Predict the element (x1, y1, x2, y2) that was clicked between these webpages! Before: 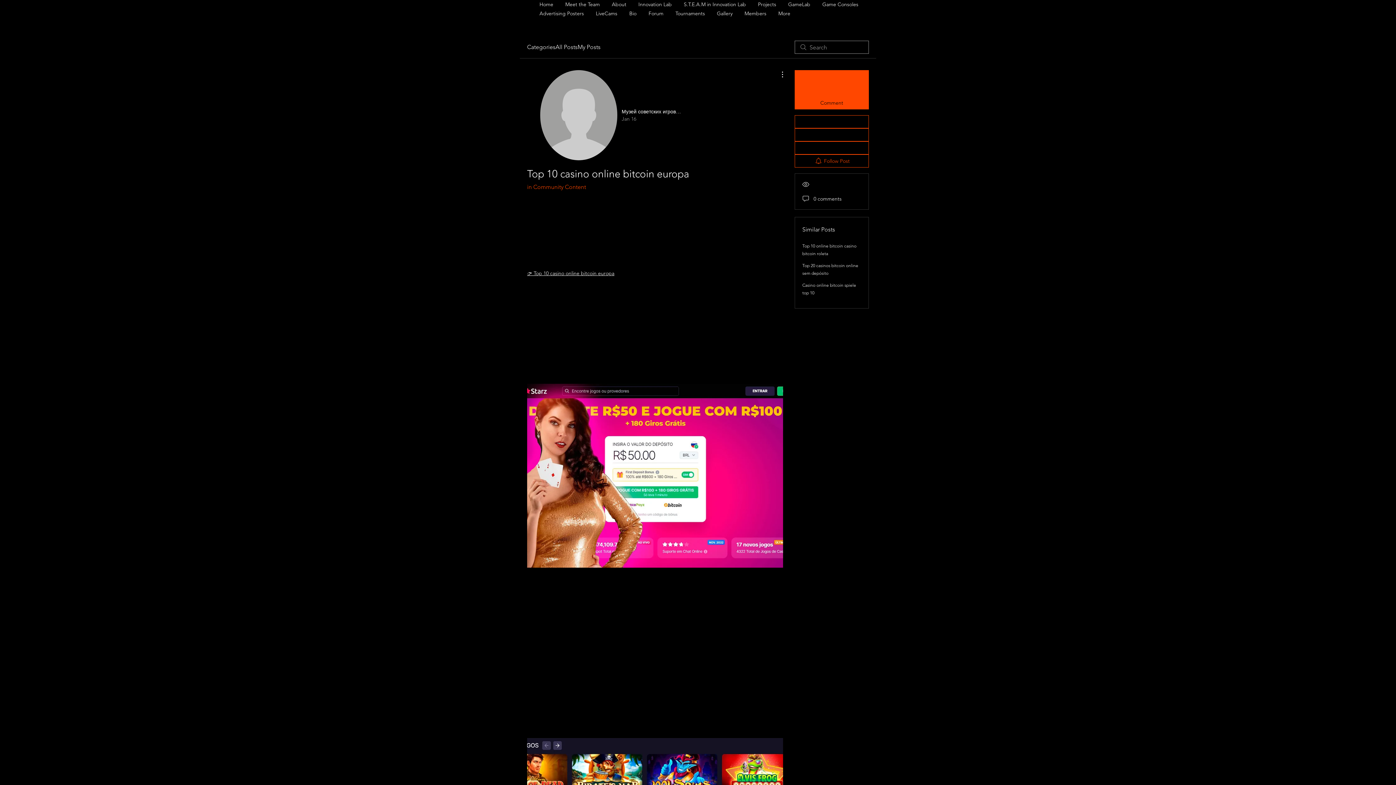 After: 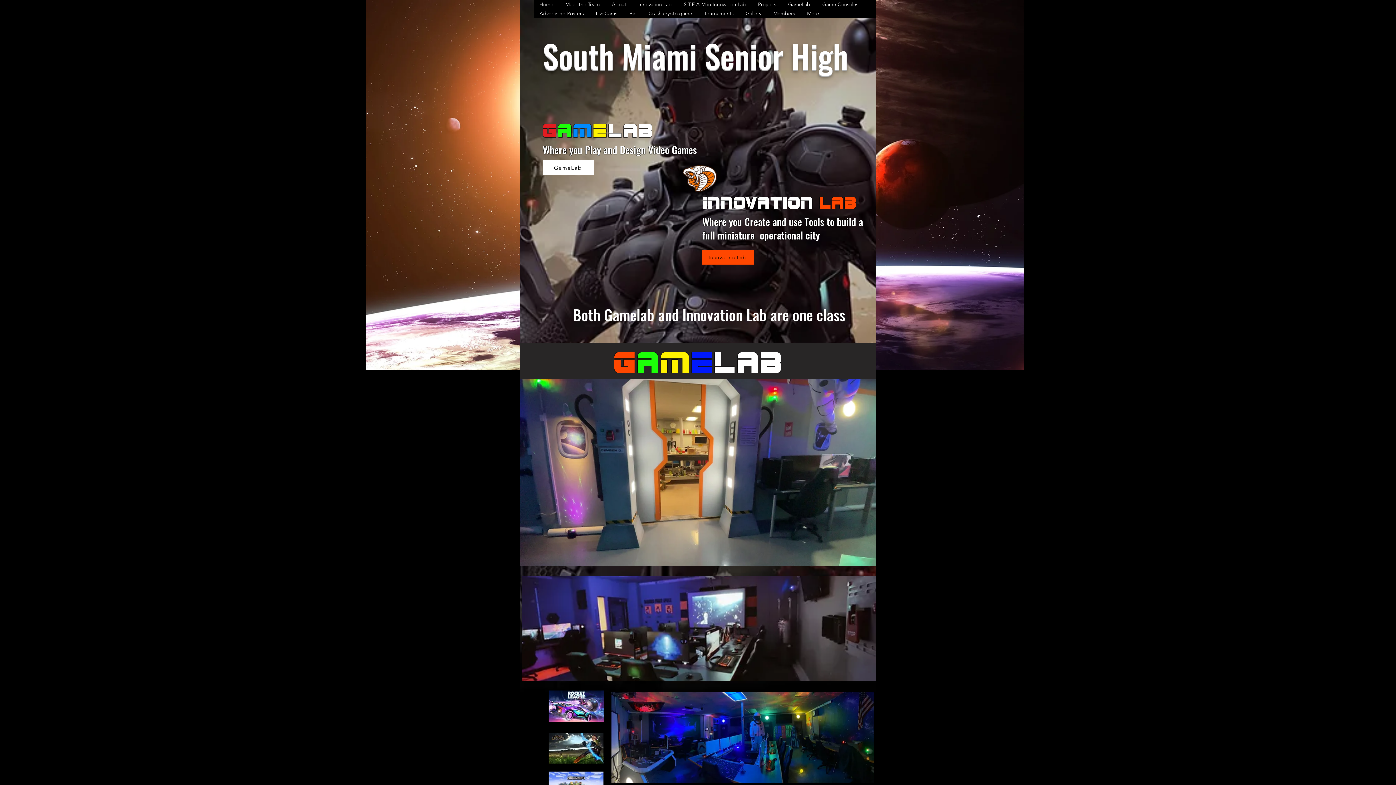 Action: label: All Posts bbox: (555, 42, 577, 51)